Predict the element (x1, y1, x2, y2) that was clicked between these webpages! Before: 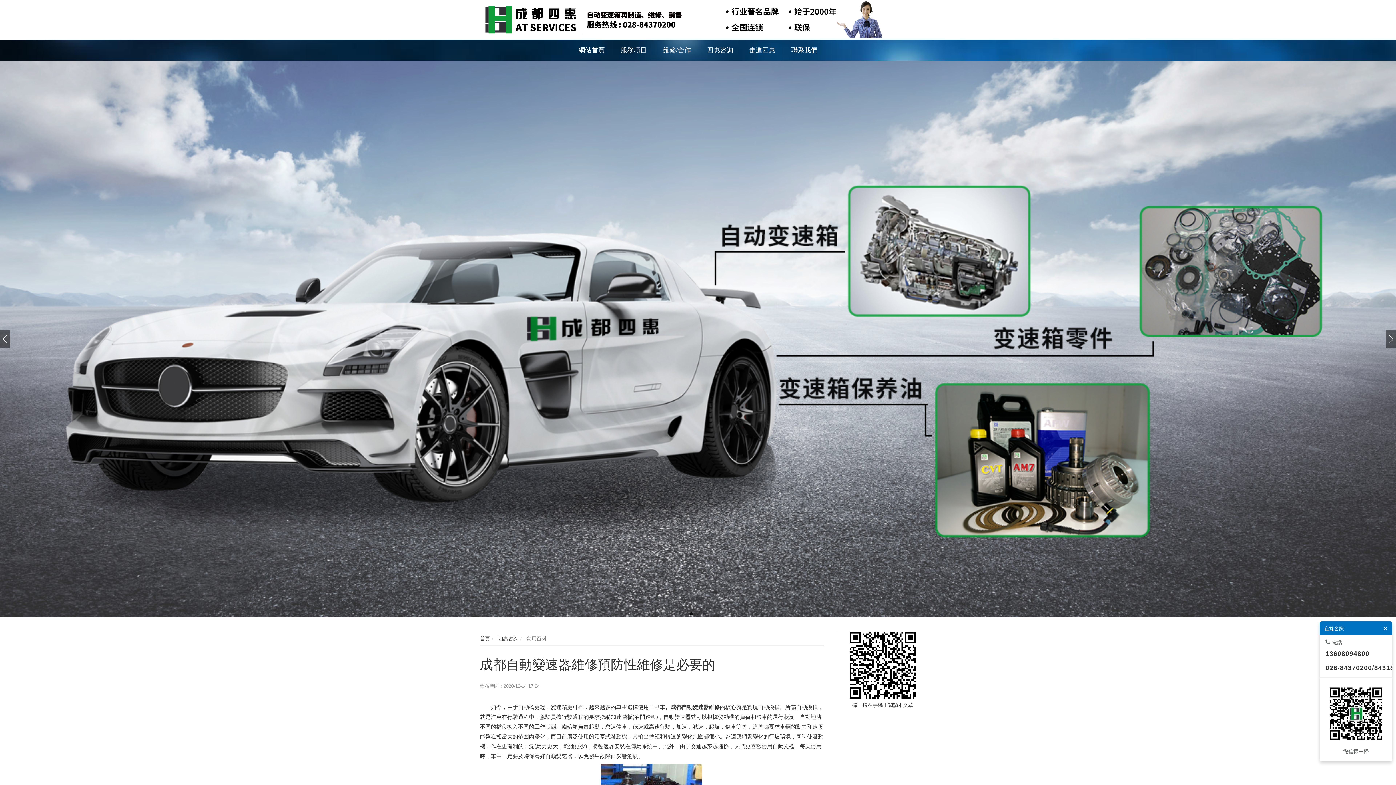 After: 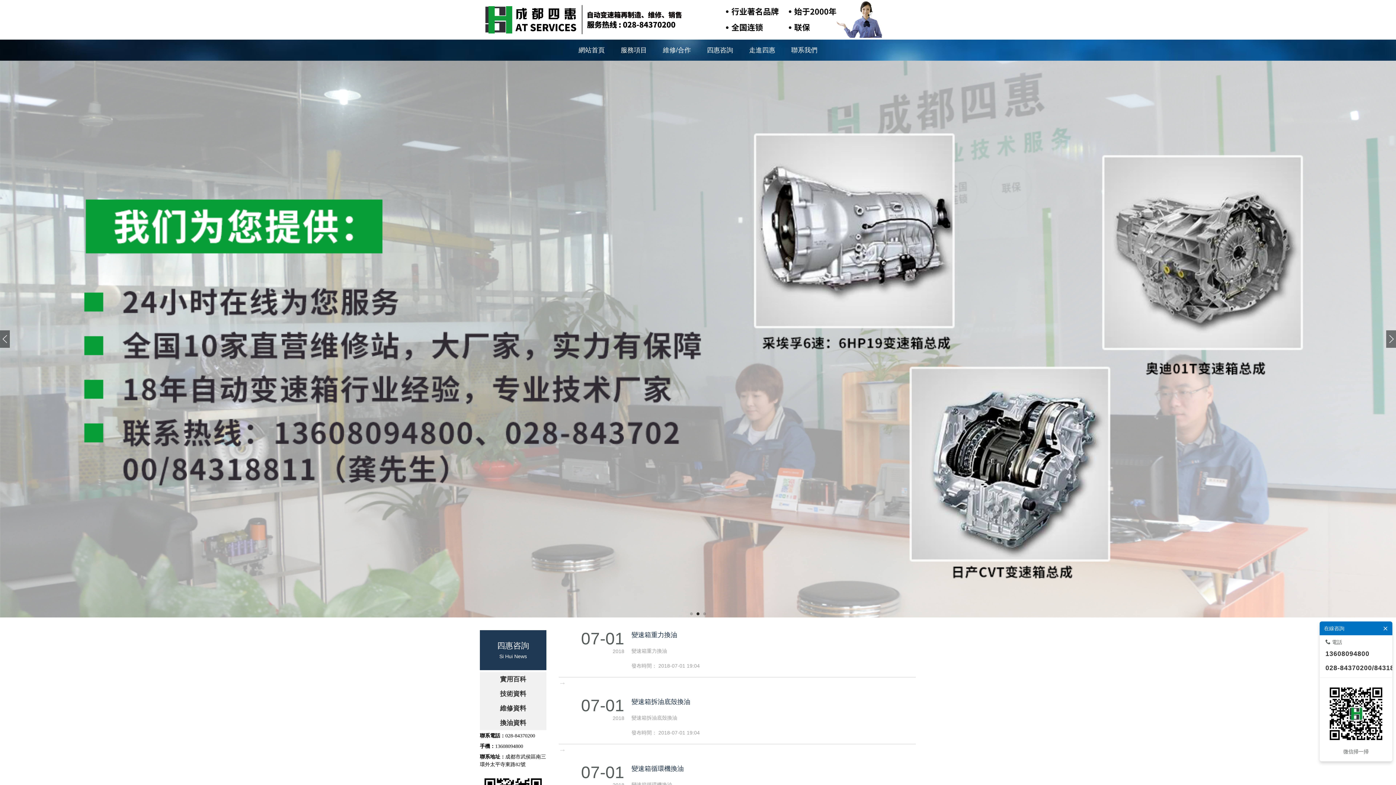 Action: label: 換油資料 bbox: (699, 61, 750, 61)